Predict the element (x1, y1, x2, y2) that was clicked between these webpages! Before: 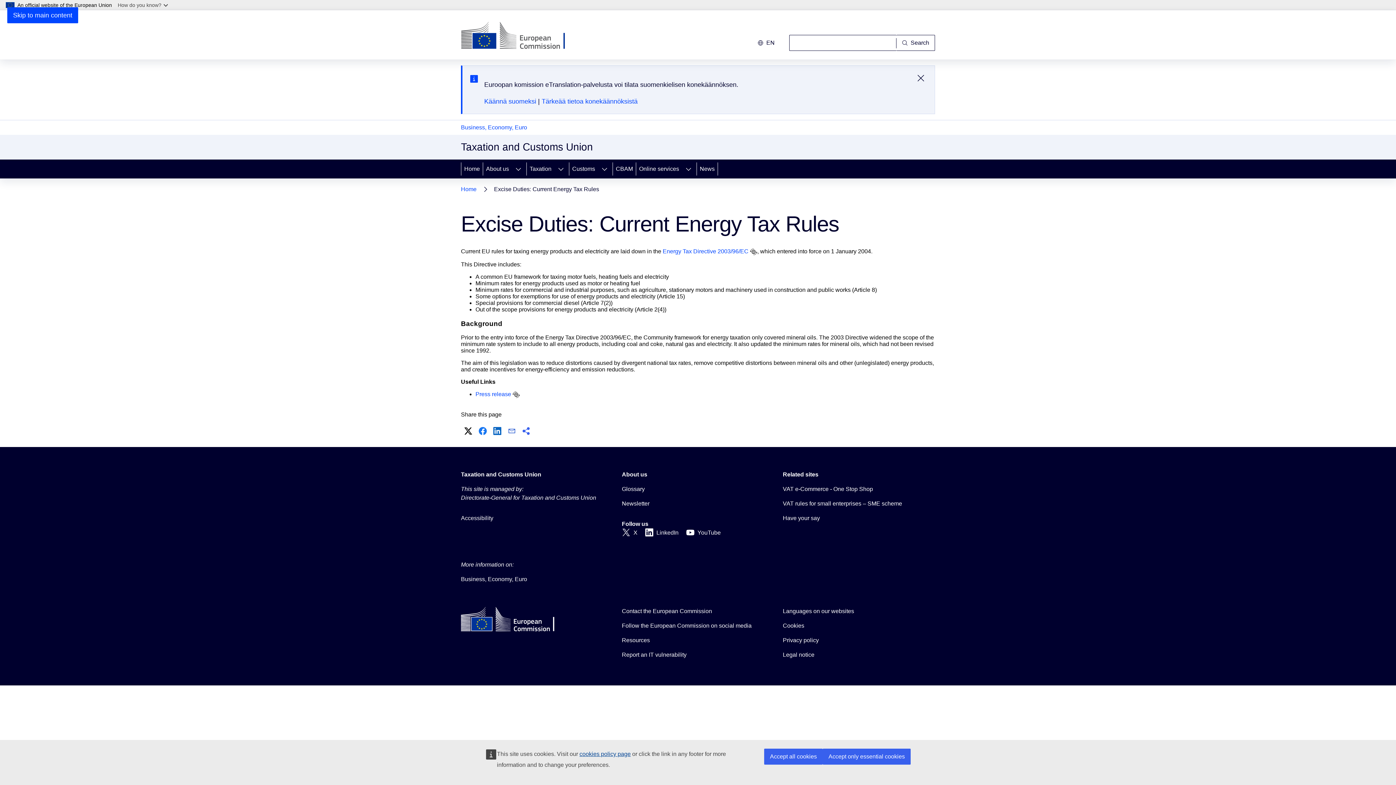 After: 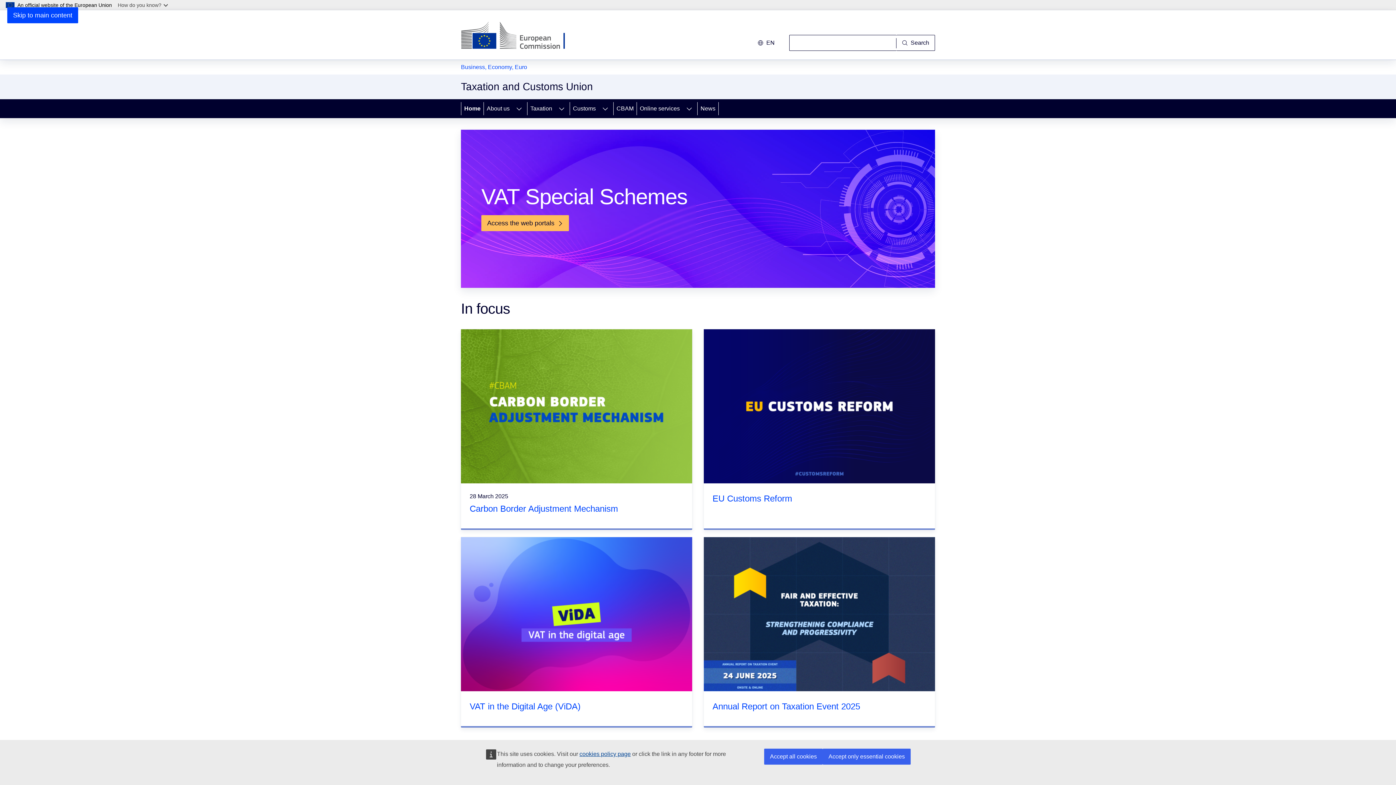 Action: bbox: (461, 470, 541, 479) label: Taxation and Customs Union